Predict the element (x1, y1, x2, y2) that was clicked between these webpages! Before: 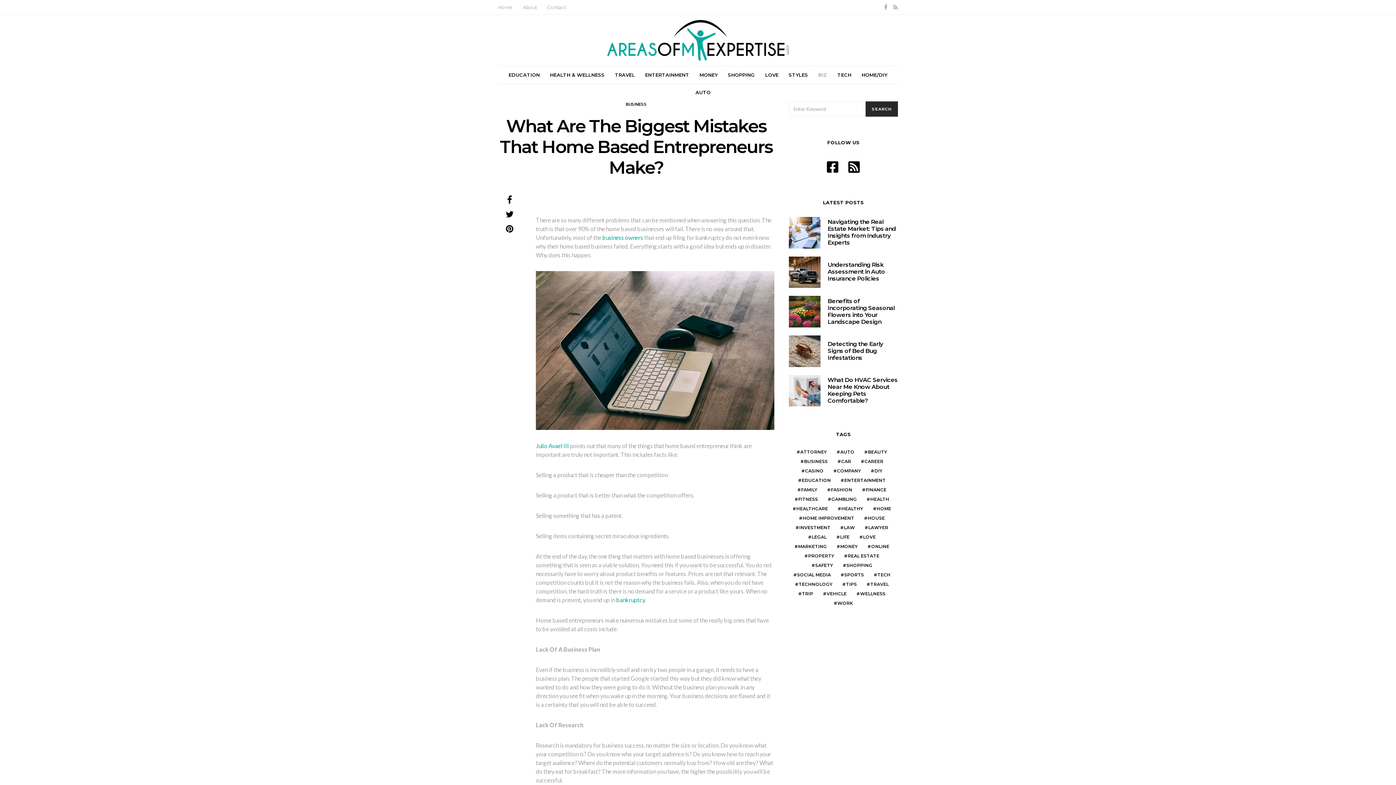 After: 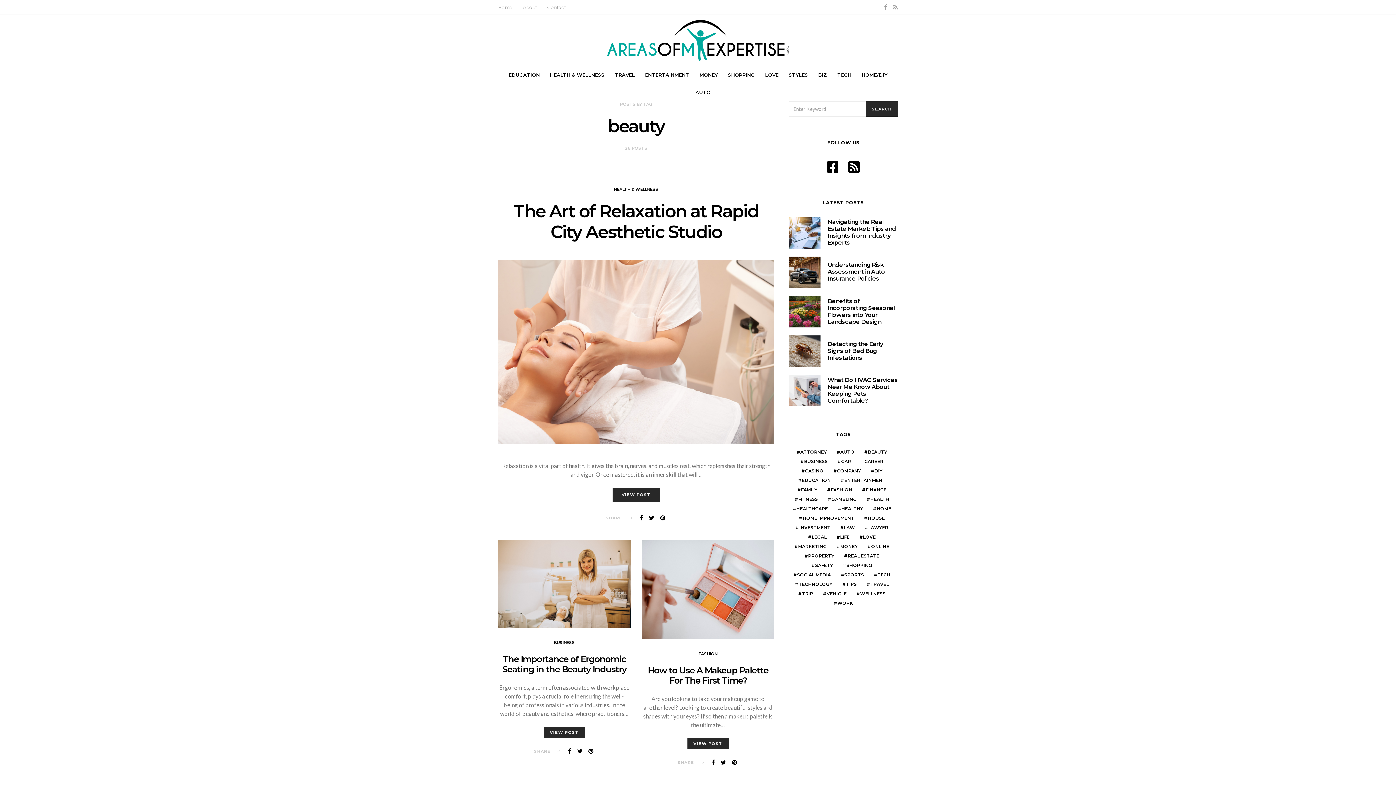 Action: label: beauty (26 items) bbox: (861, 449, 890, 455)